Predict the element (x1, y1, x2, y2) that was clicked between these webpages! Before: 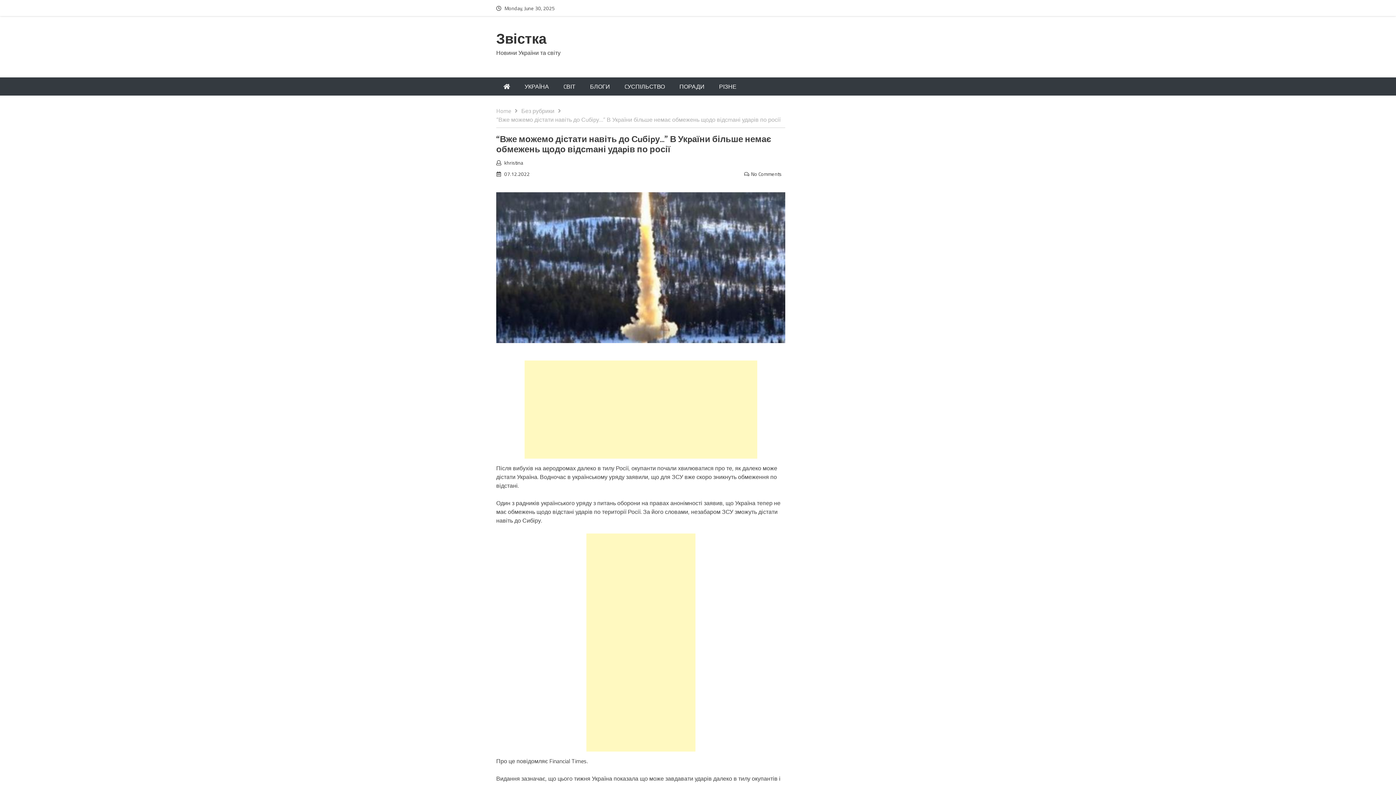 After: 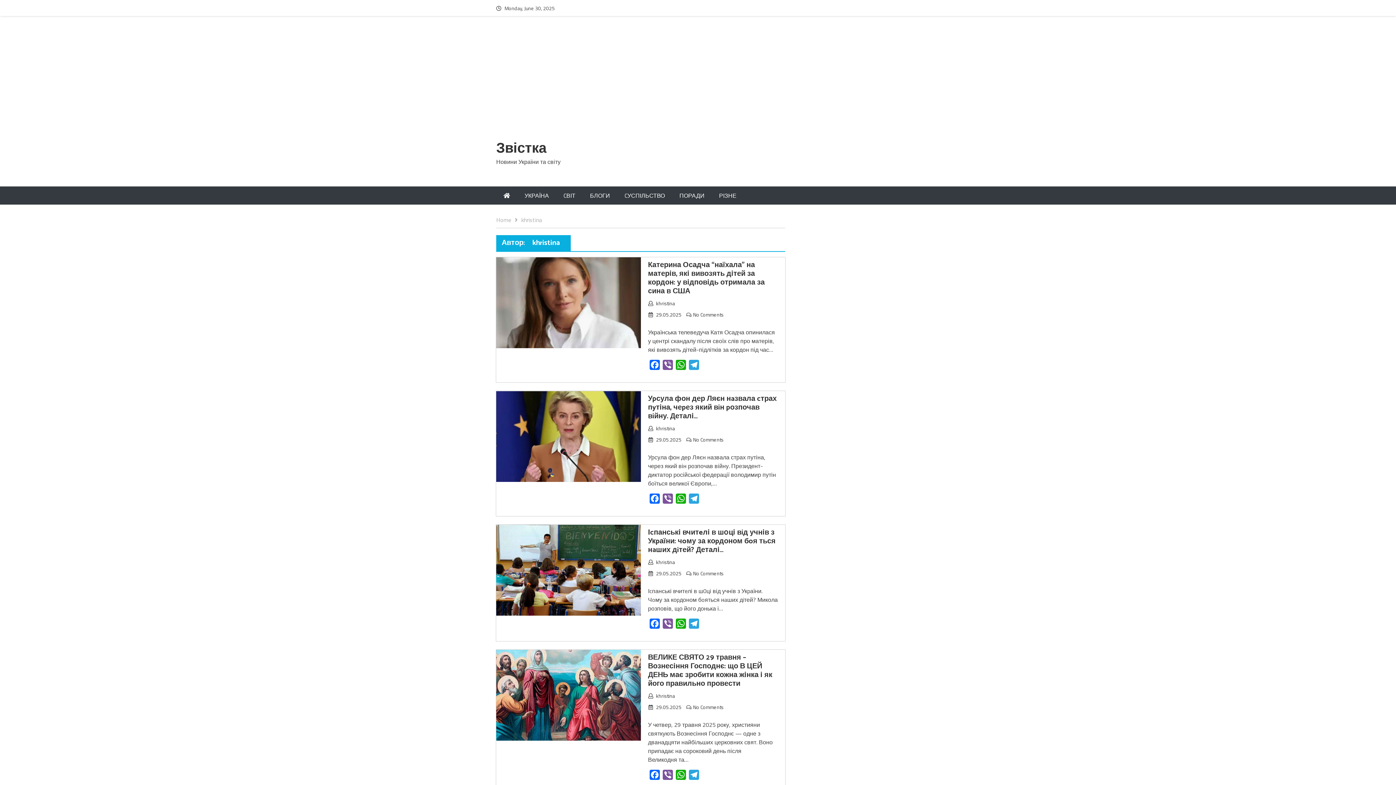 Action: bbox: (504, 158, 523, 166) label: khristina